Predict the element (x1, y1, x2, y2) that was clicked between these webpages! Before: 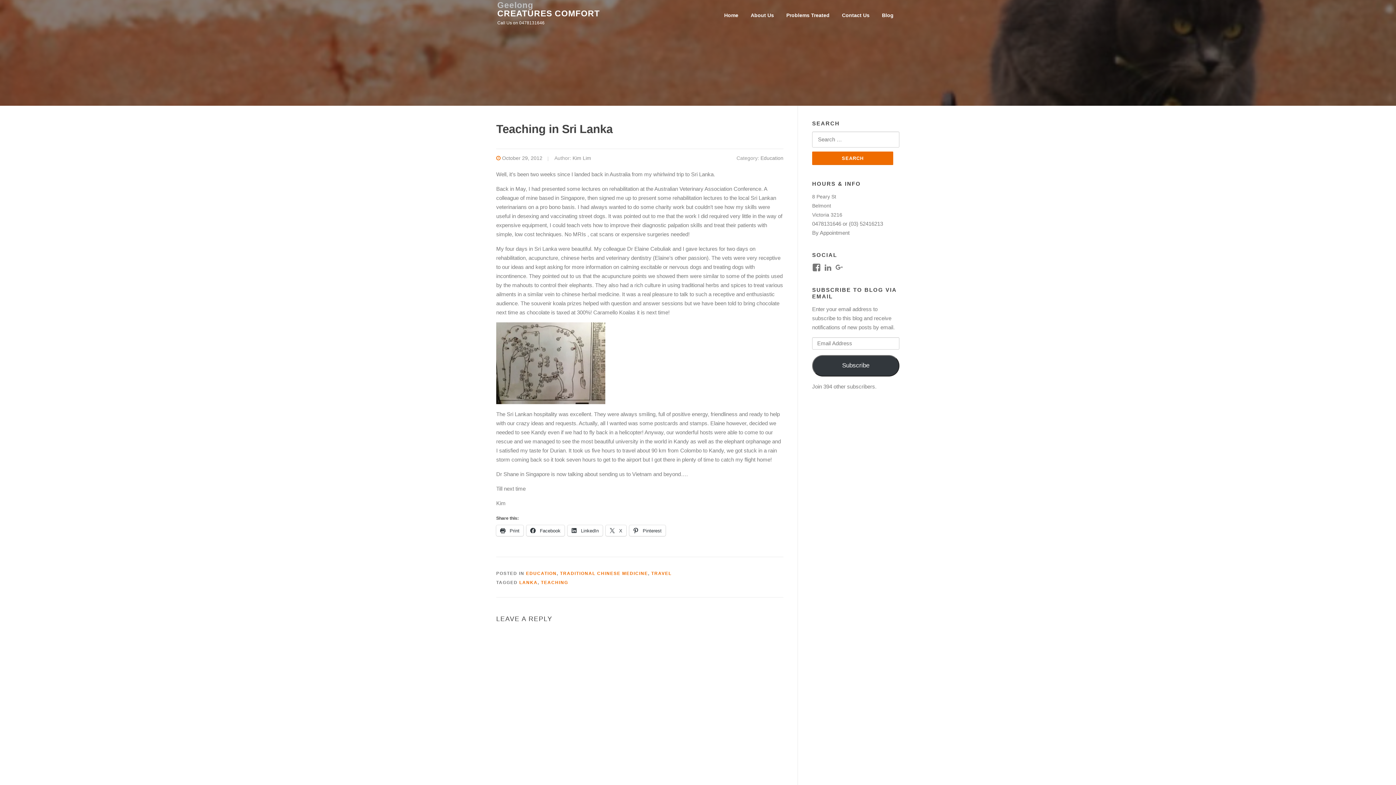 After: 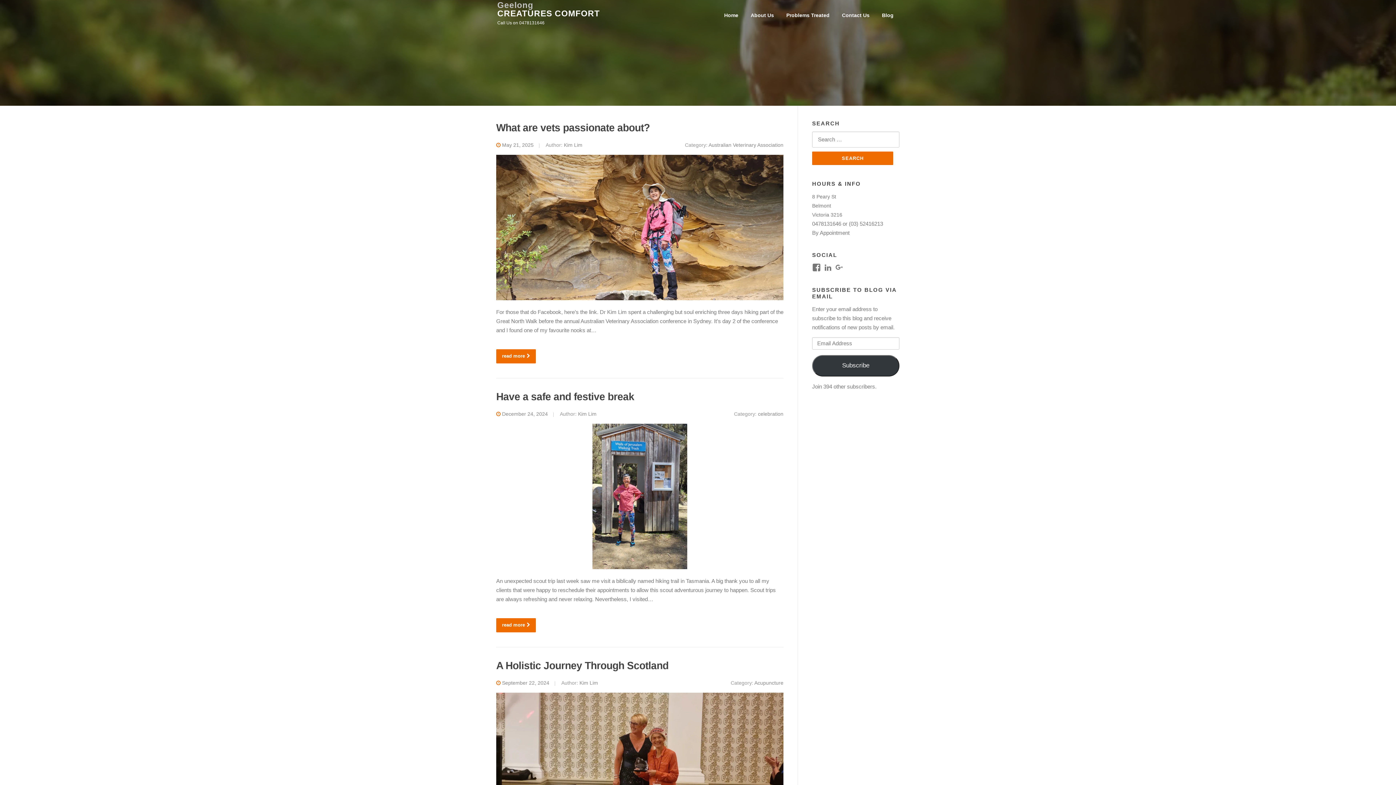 Action: bbox: (651, 571, 671, 576) label: TRAVEL